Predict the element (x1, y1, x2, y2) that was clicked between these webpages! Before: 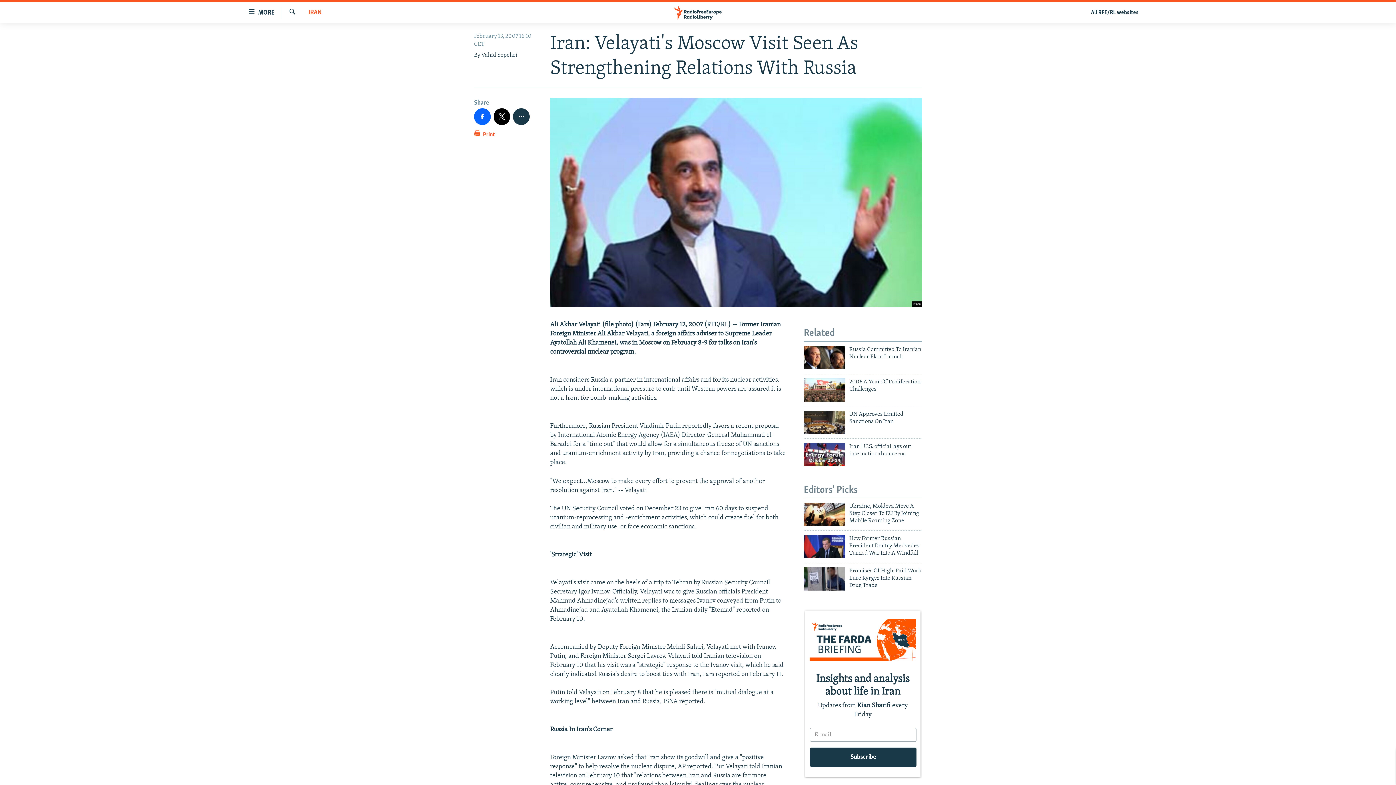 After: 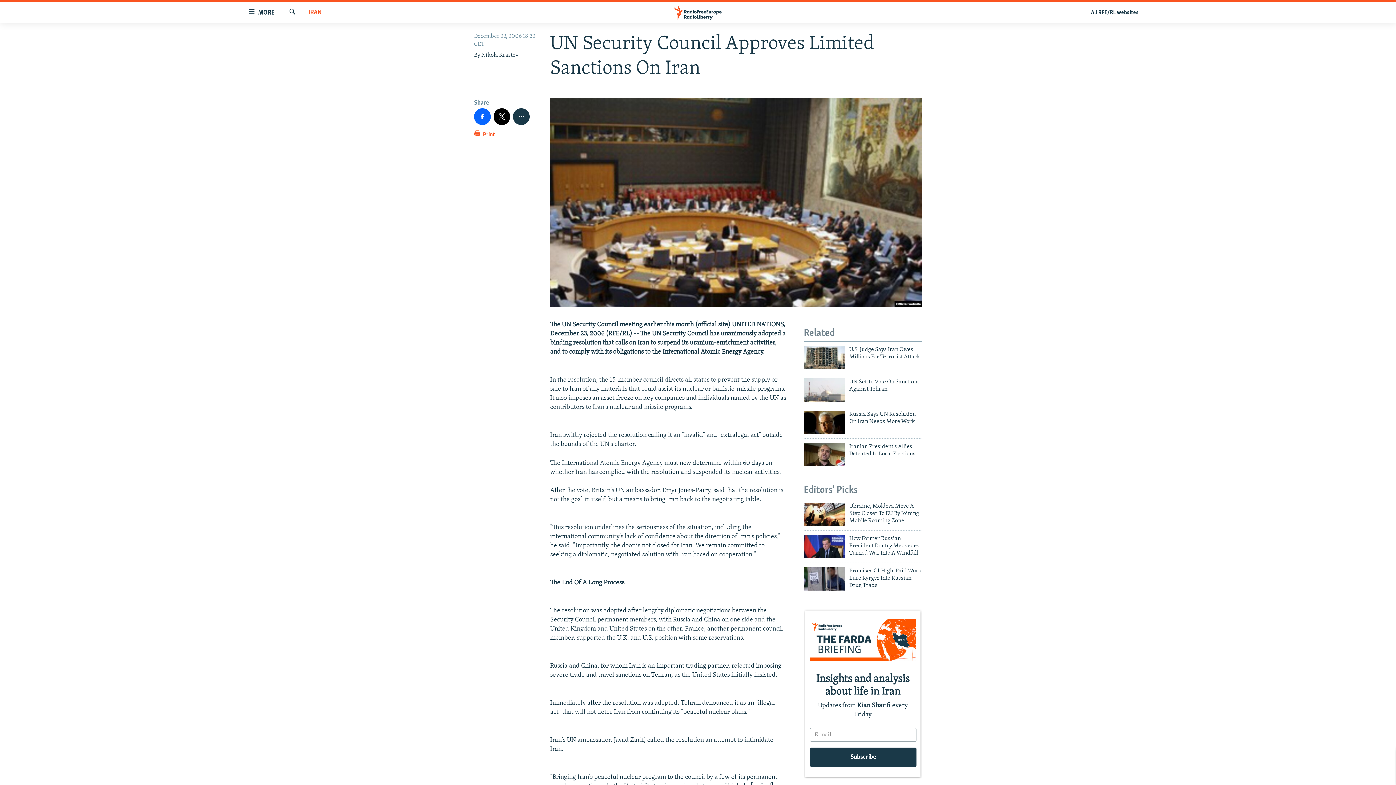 Action: bbox: (849, 410, 922, 429) label: UN Approves Limited Sanctions On Iran